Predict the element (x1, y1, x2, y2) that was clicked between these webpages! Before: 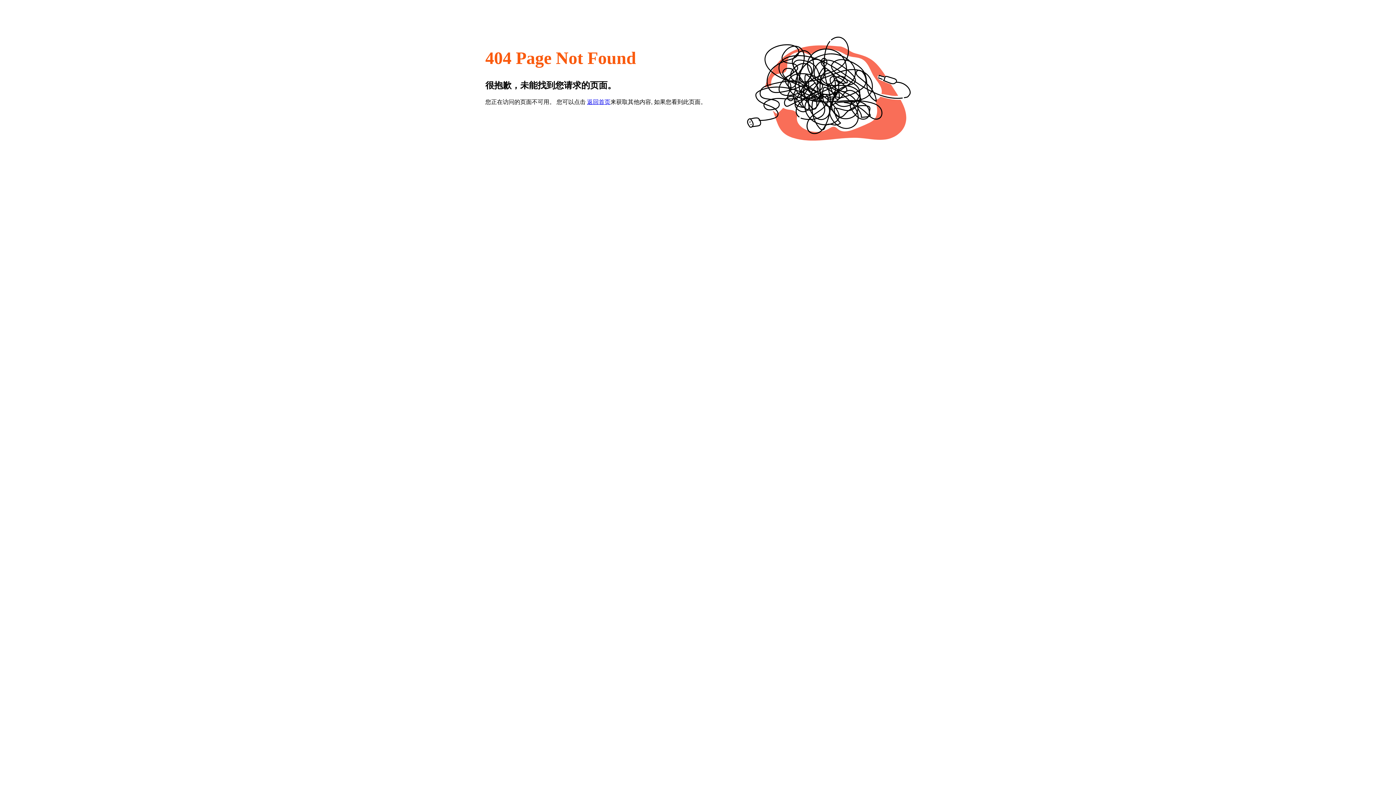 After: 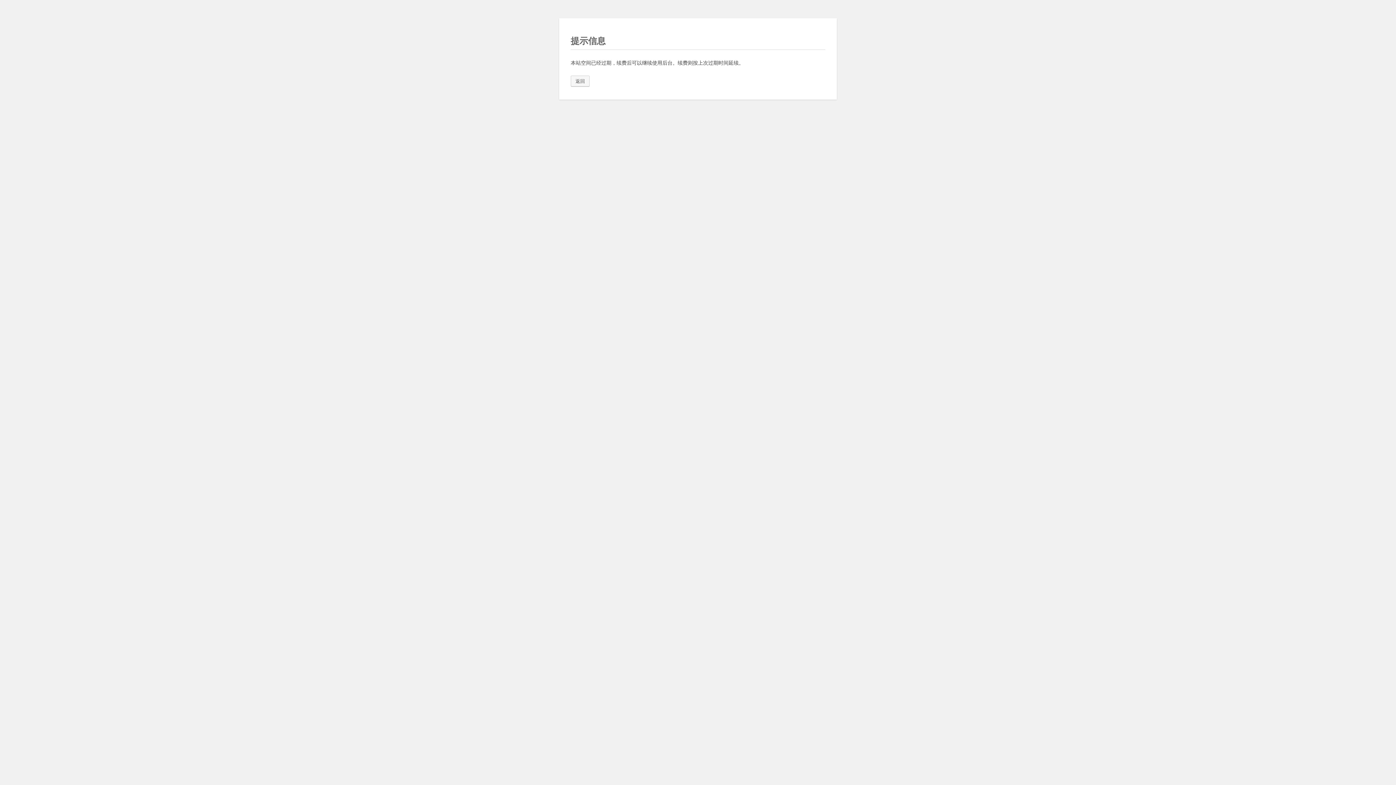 Action: bbox: (587, 98, 610, 105) label: 返回首页